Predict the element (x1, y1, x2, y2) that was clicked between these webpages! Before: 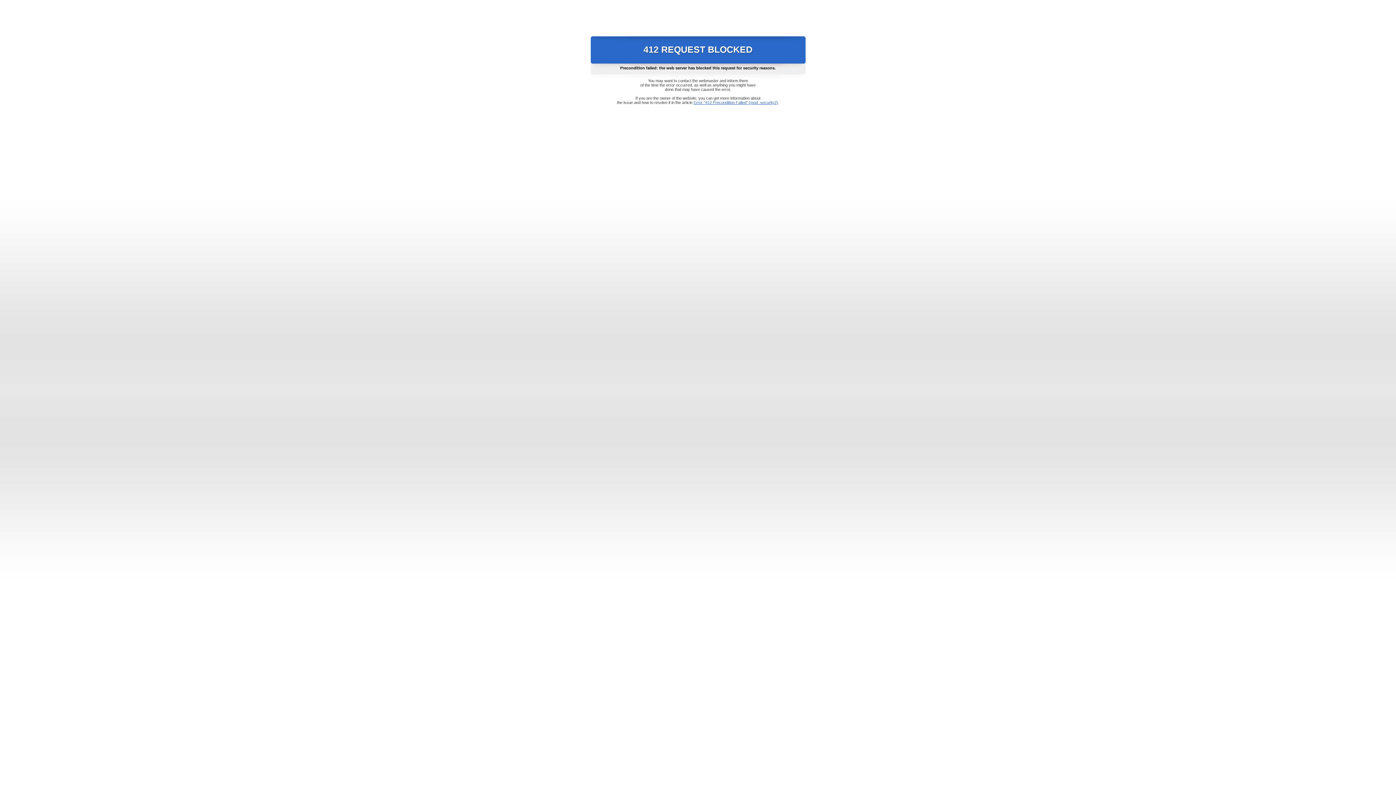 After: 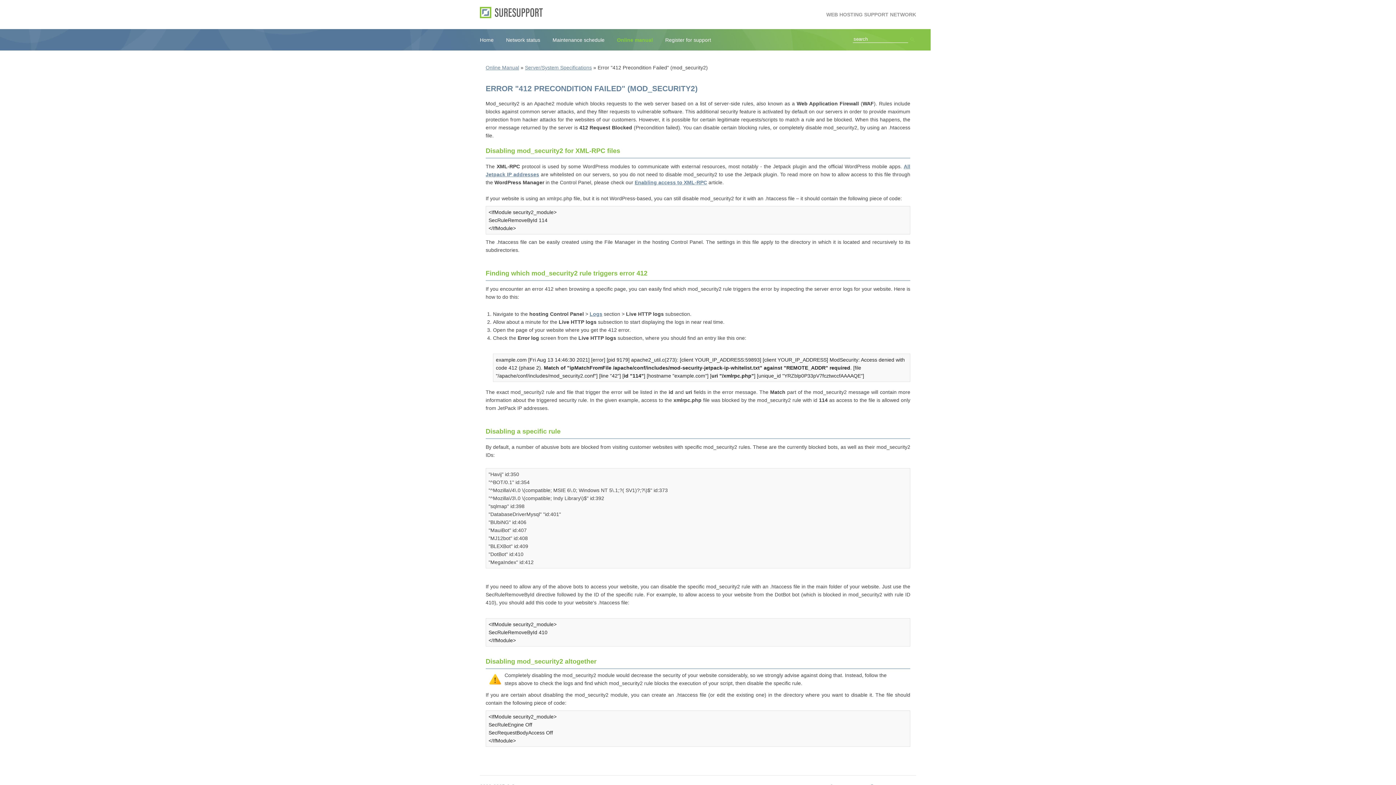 Action: bbox: (693, 100, 778, 104) label: Error "412 Precondition Failed" (mod_security2)